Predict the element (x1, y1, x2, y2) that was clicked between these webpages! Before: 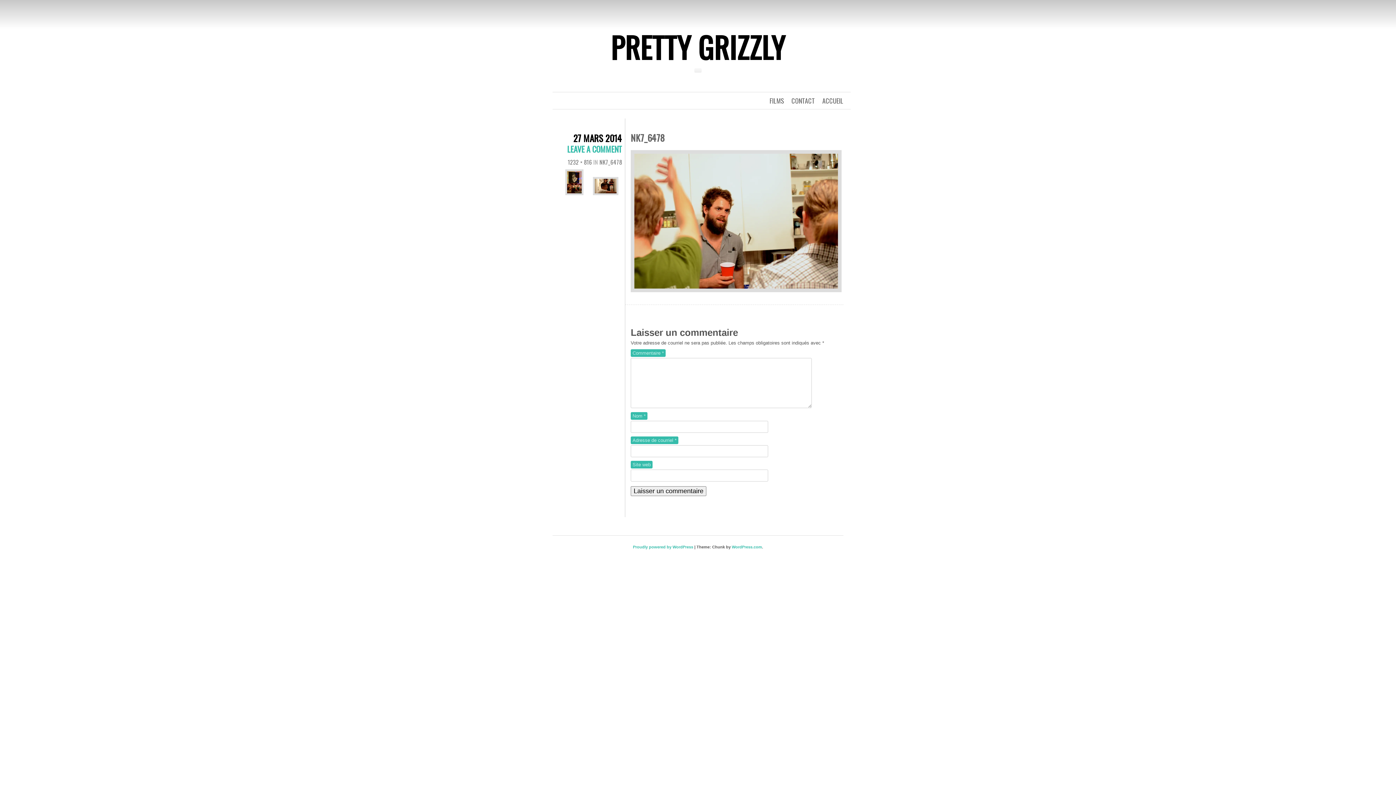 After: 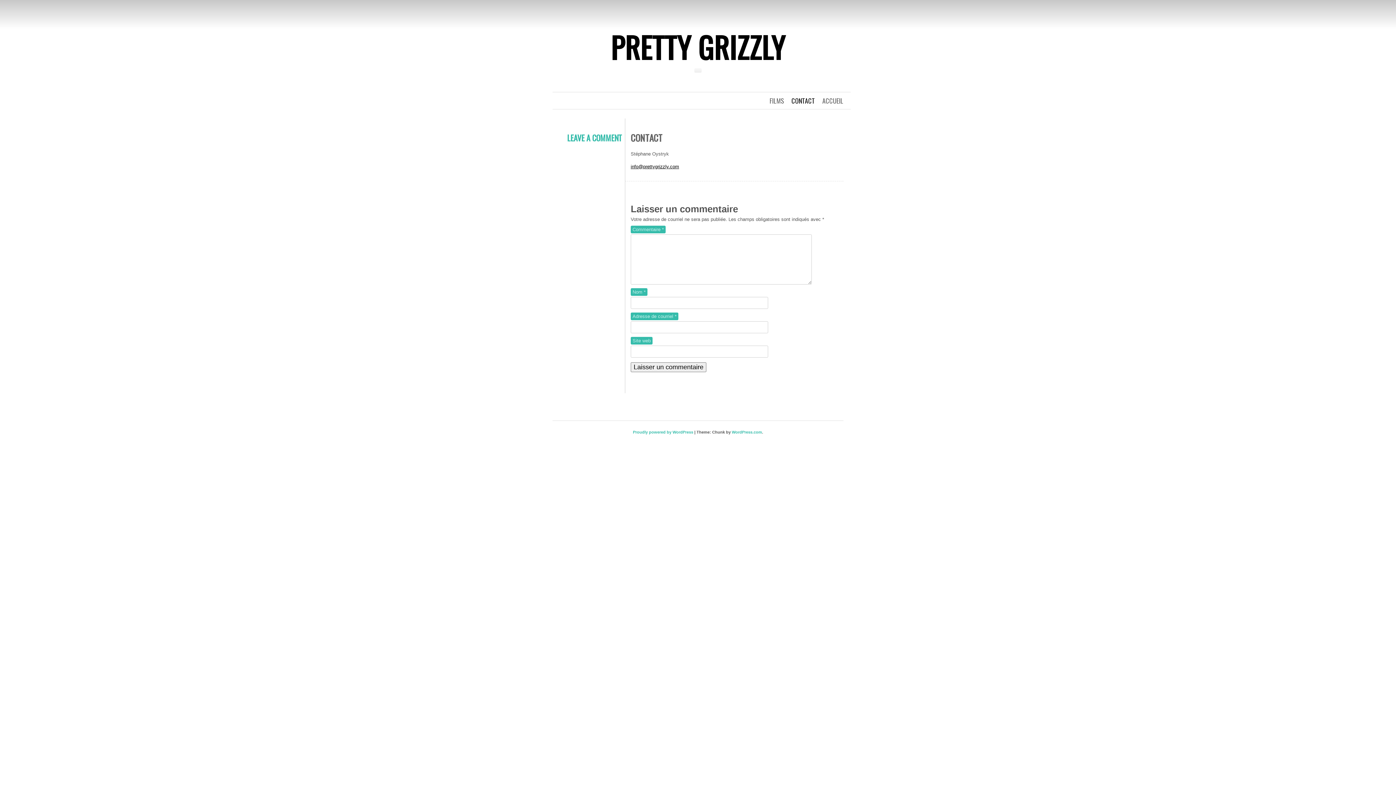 Action: bbox: (791, 96, 815, 105) label: CONTACT